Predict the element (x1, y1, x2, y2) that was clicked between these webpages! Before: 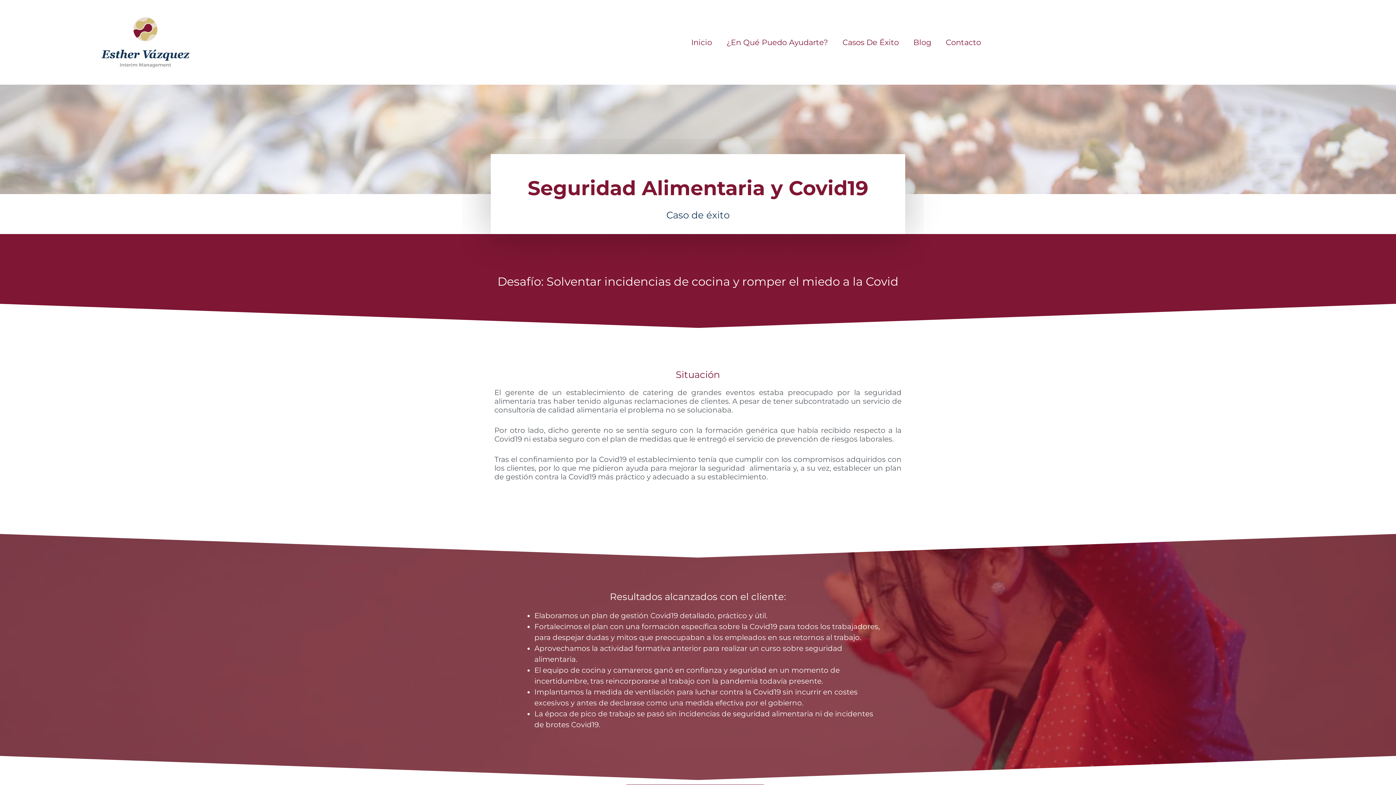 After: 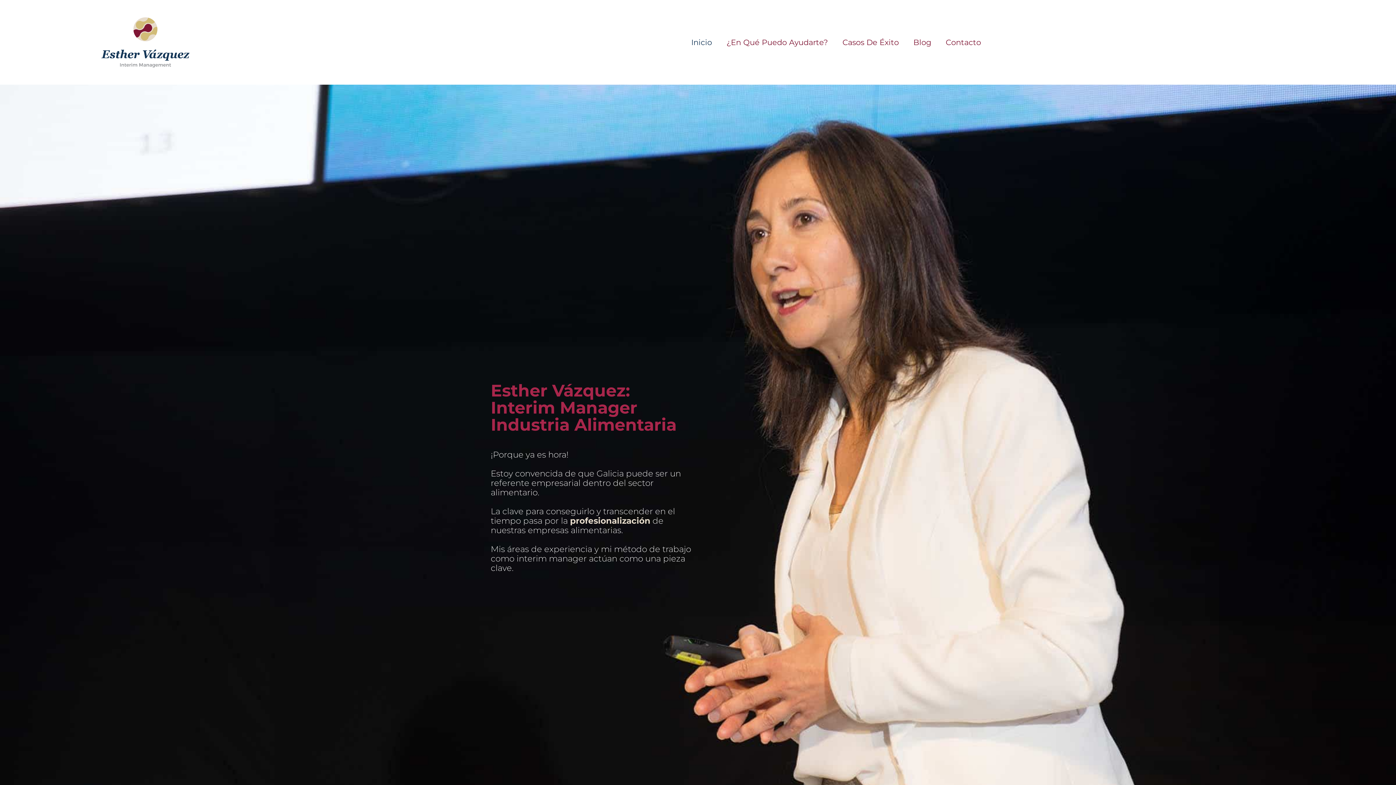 Action: bbox: (89, 7, 201, 77)